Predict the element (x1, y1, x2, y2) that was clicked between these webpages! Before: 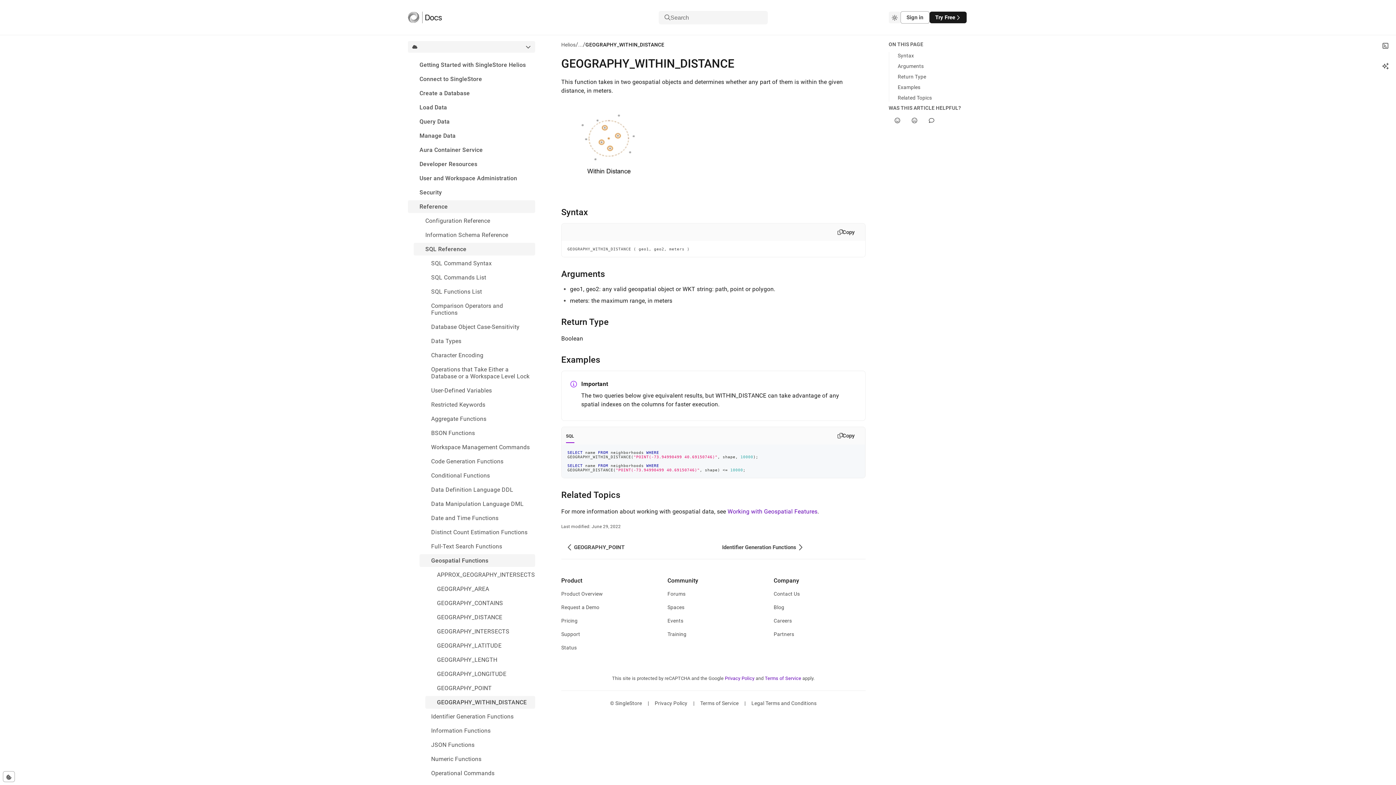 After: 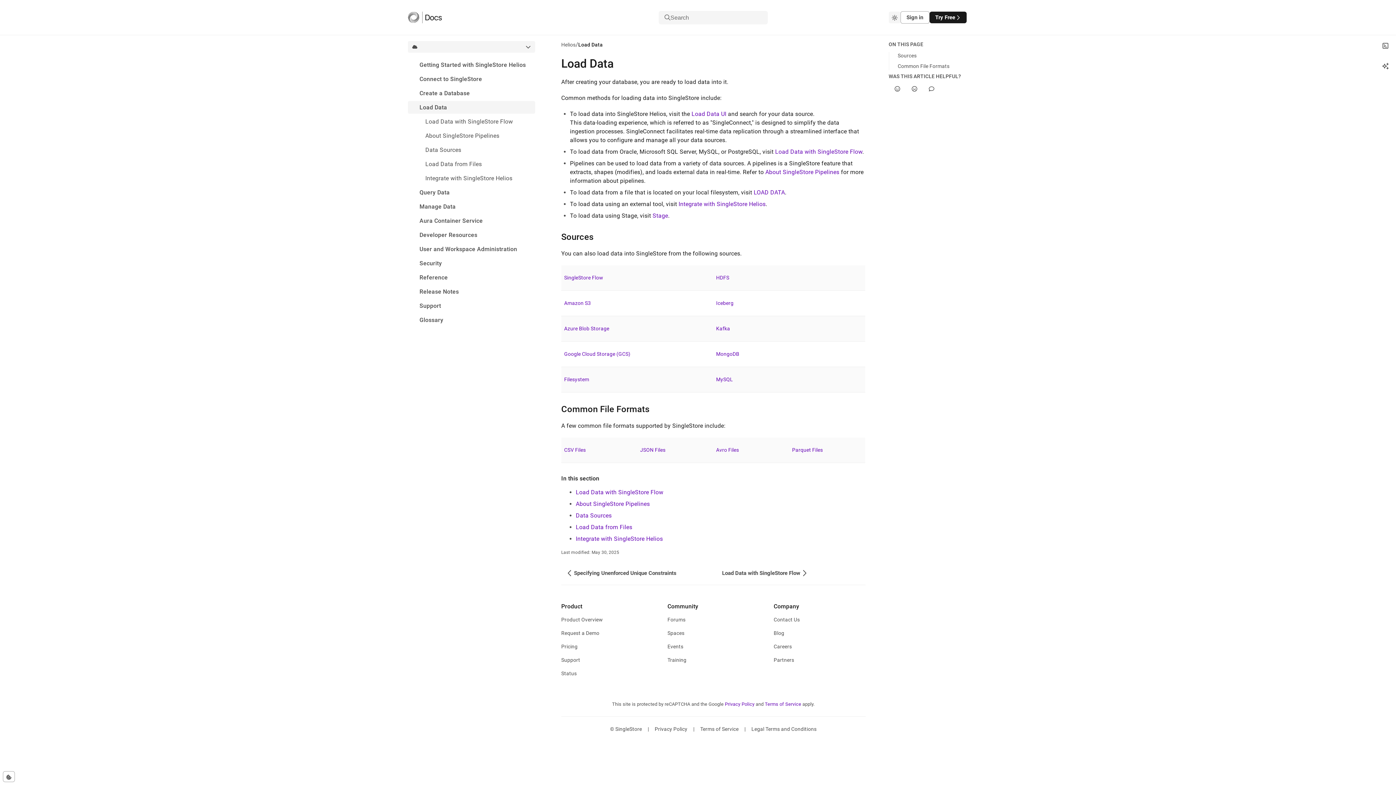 Action: bbox: (408, 101, 535, 113) label: Load Data